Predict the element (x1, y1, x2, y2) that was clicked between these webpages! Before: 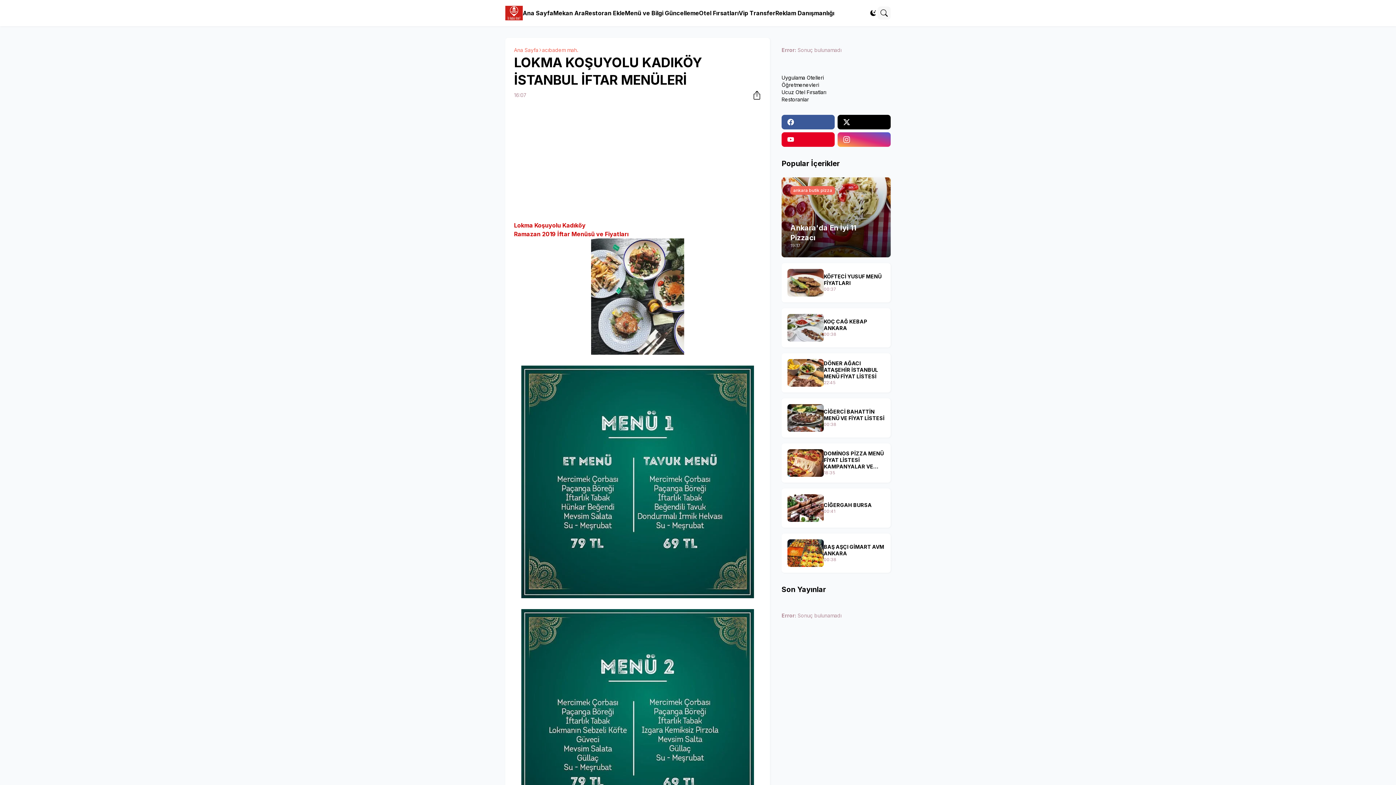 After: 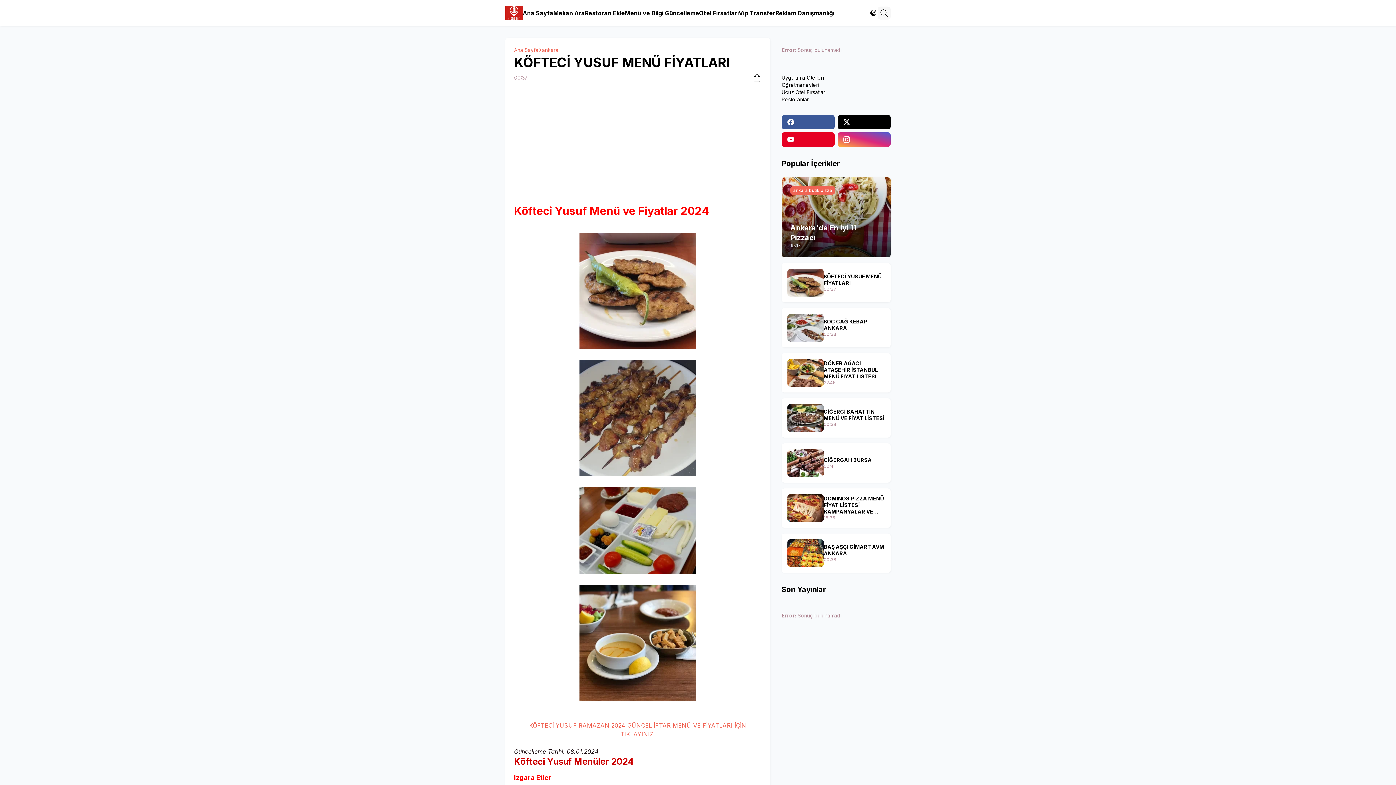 Action: bbox: (824, 273, 885, 286) label: KÖFTECİ YUSUF MENÜ FİYATLARI